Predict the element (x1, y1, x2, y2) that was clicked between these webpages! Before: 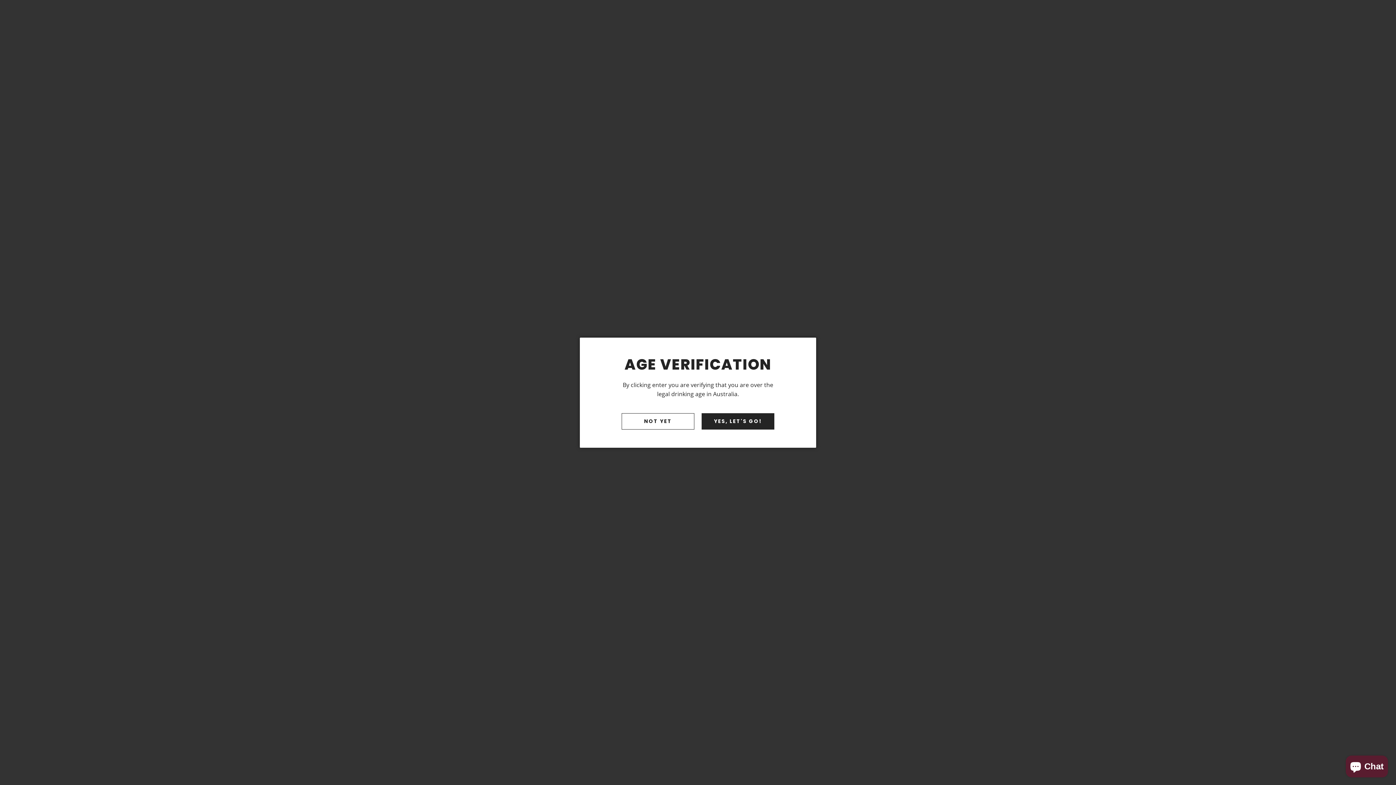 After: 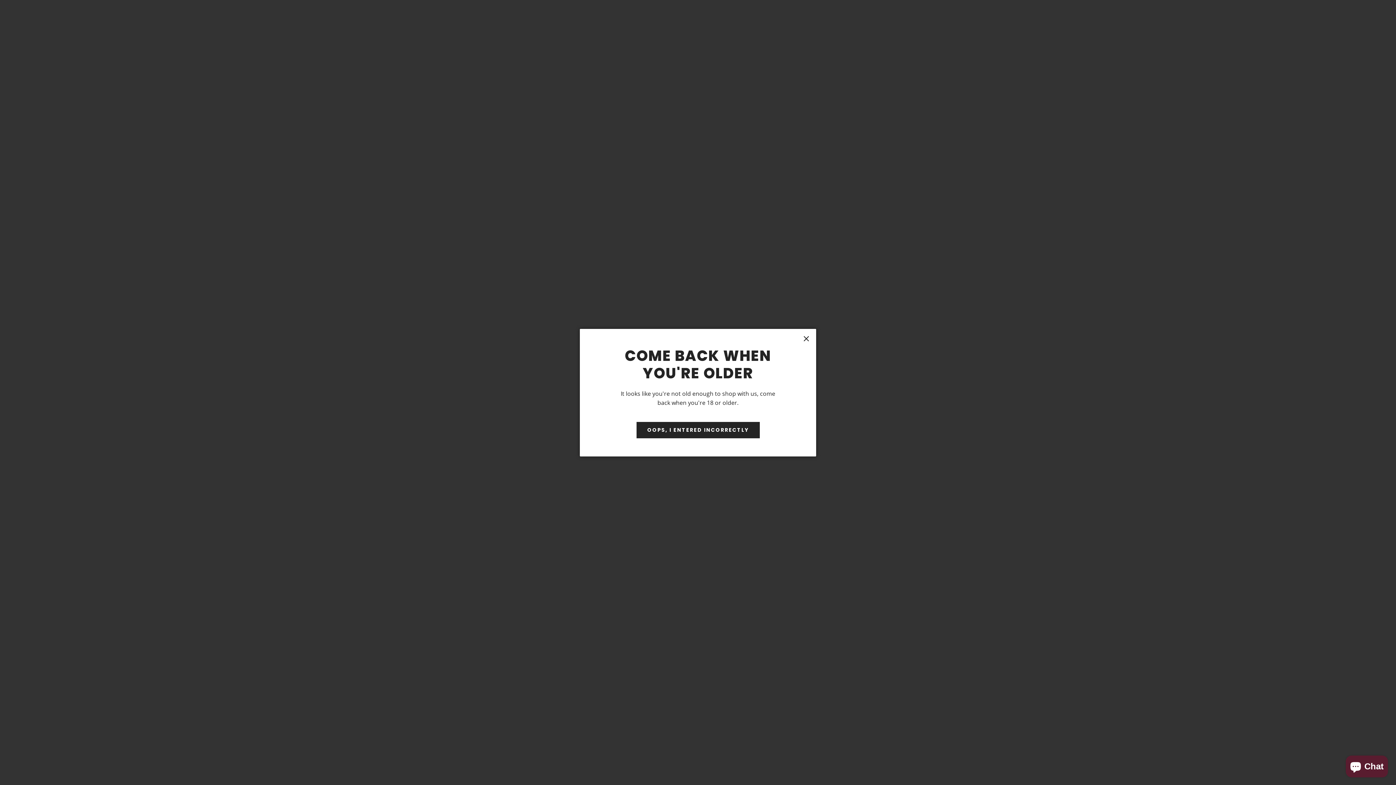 Action: bbox: (621, 413, 694, 429) label: NOT YET